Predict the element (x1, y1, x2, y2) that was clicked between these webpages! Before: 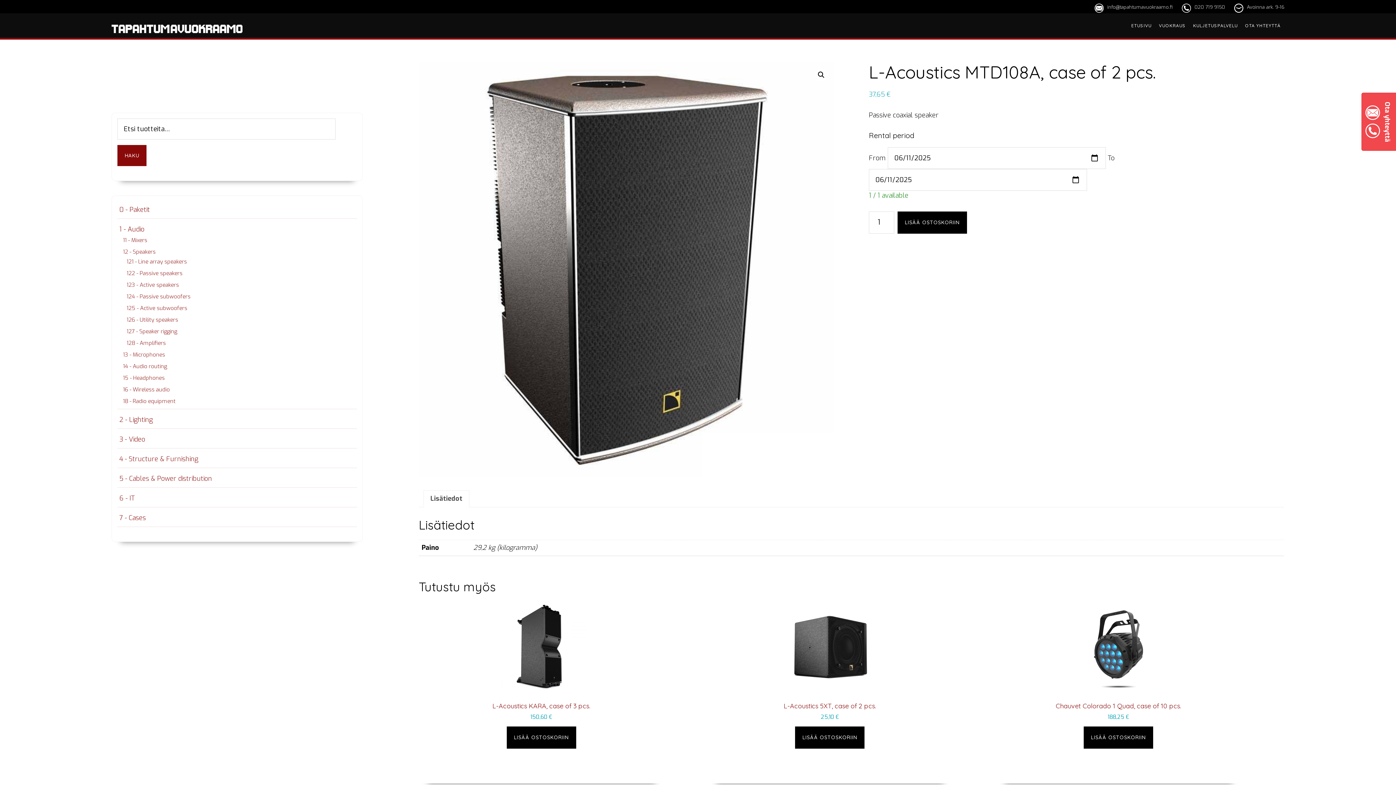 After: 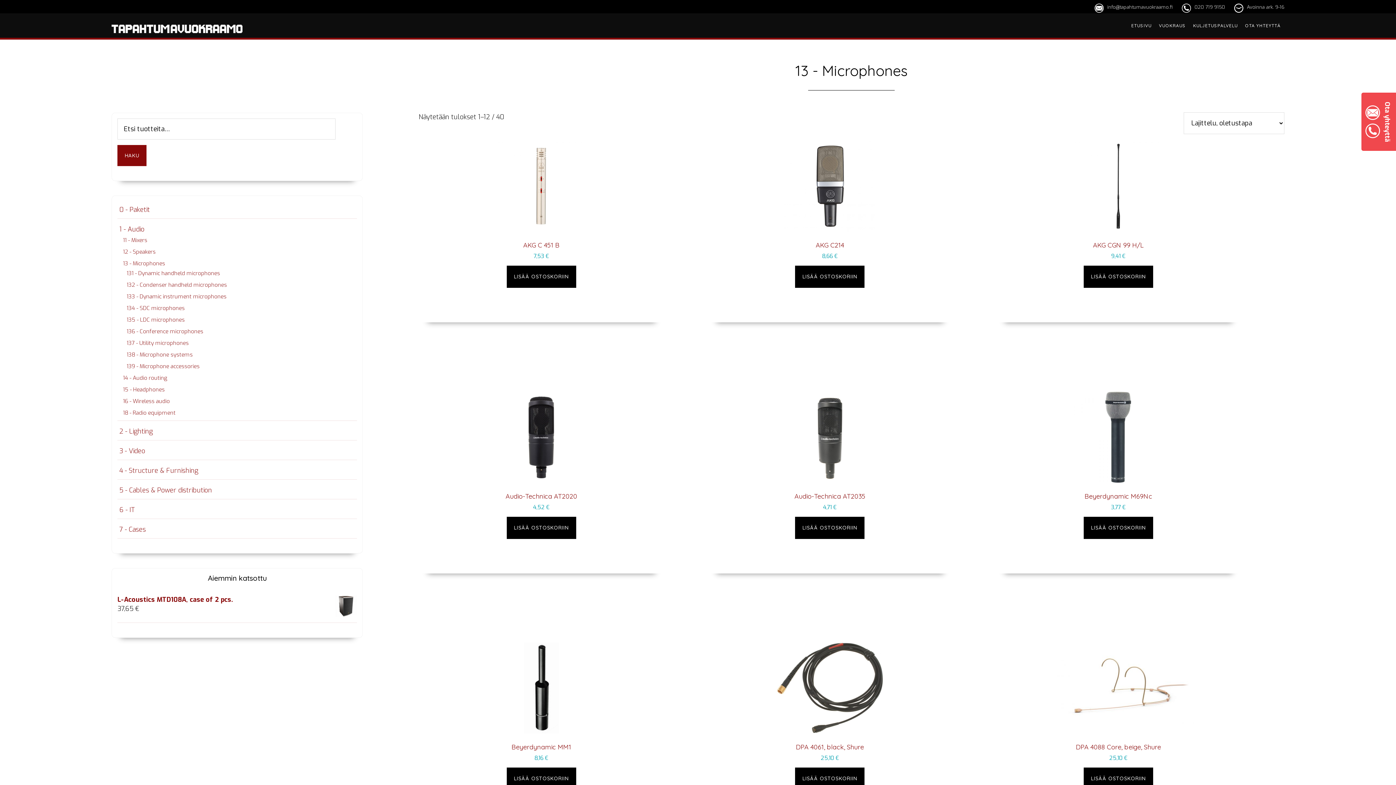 Action: label: 13 - Microphones bbox: (122, 351, 165, 358)